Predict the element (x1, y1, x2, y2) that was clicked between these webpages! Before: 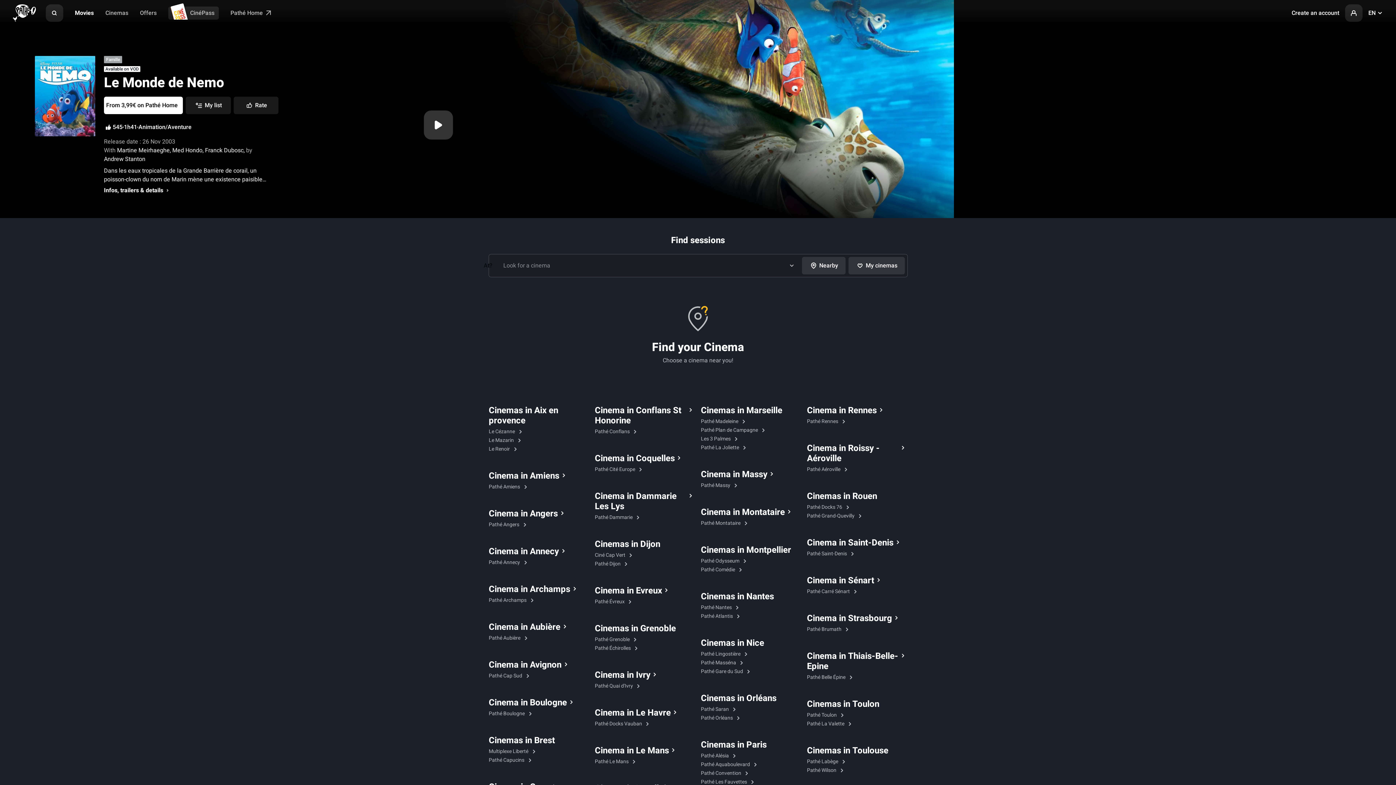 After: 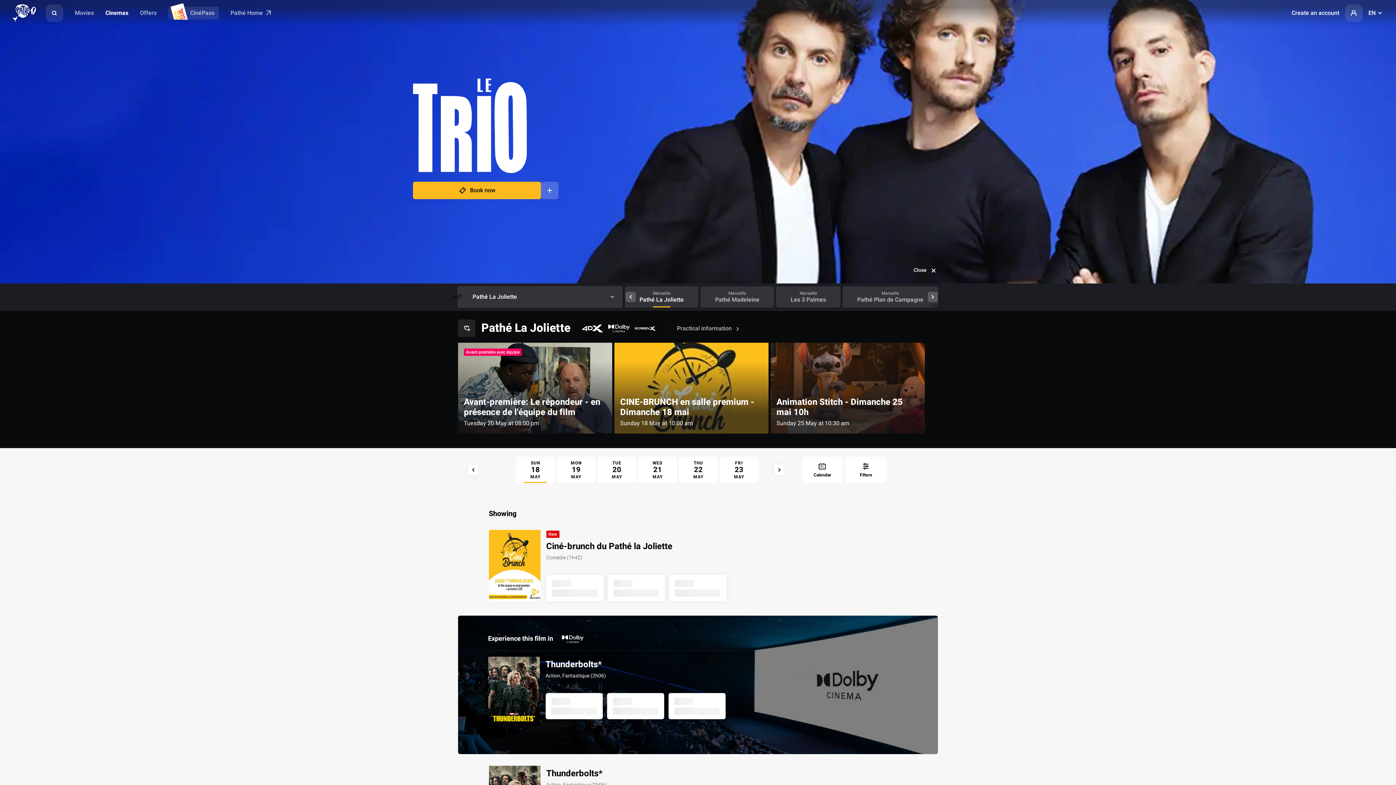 Action: bbox: (701, 444, 749, 451) label: Pathé La Joliette 